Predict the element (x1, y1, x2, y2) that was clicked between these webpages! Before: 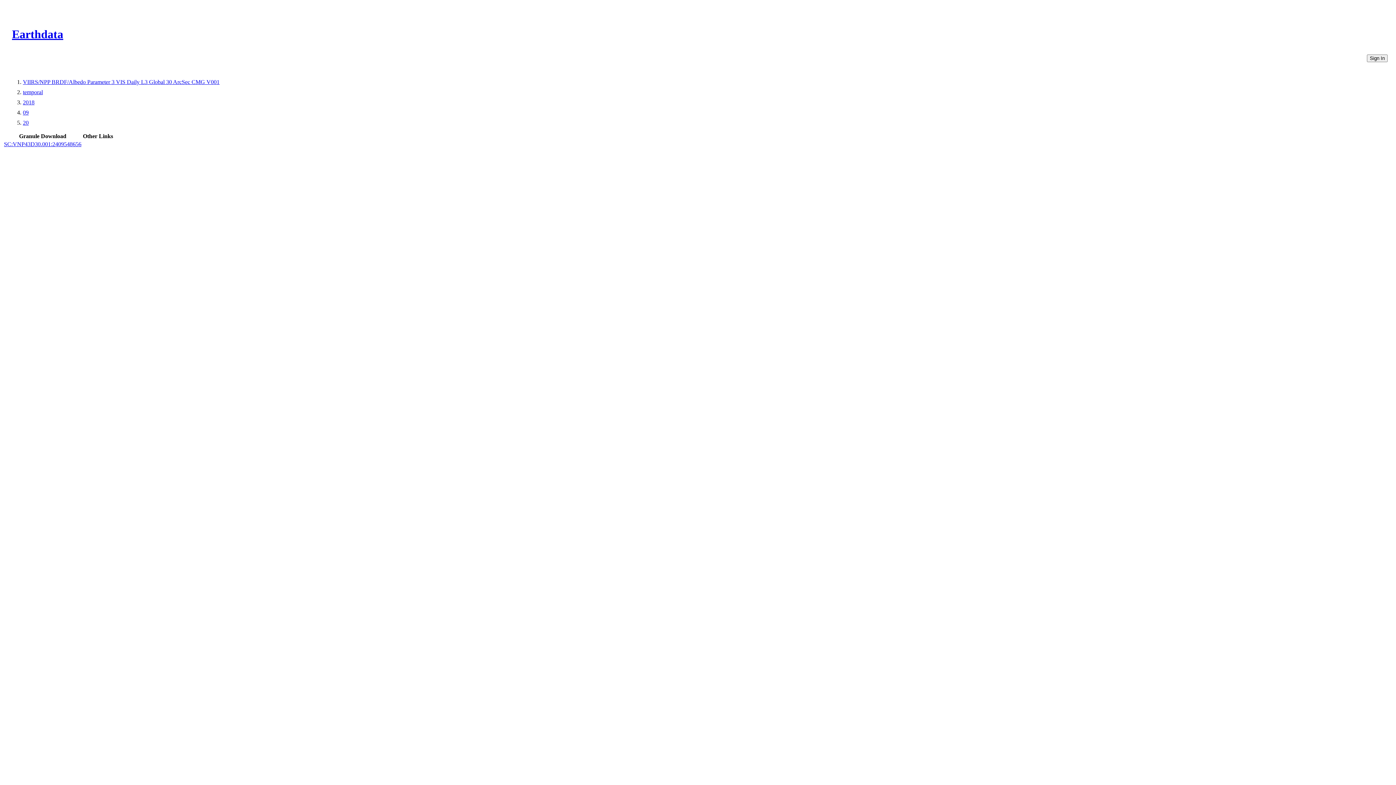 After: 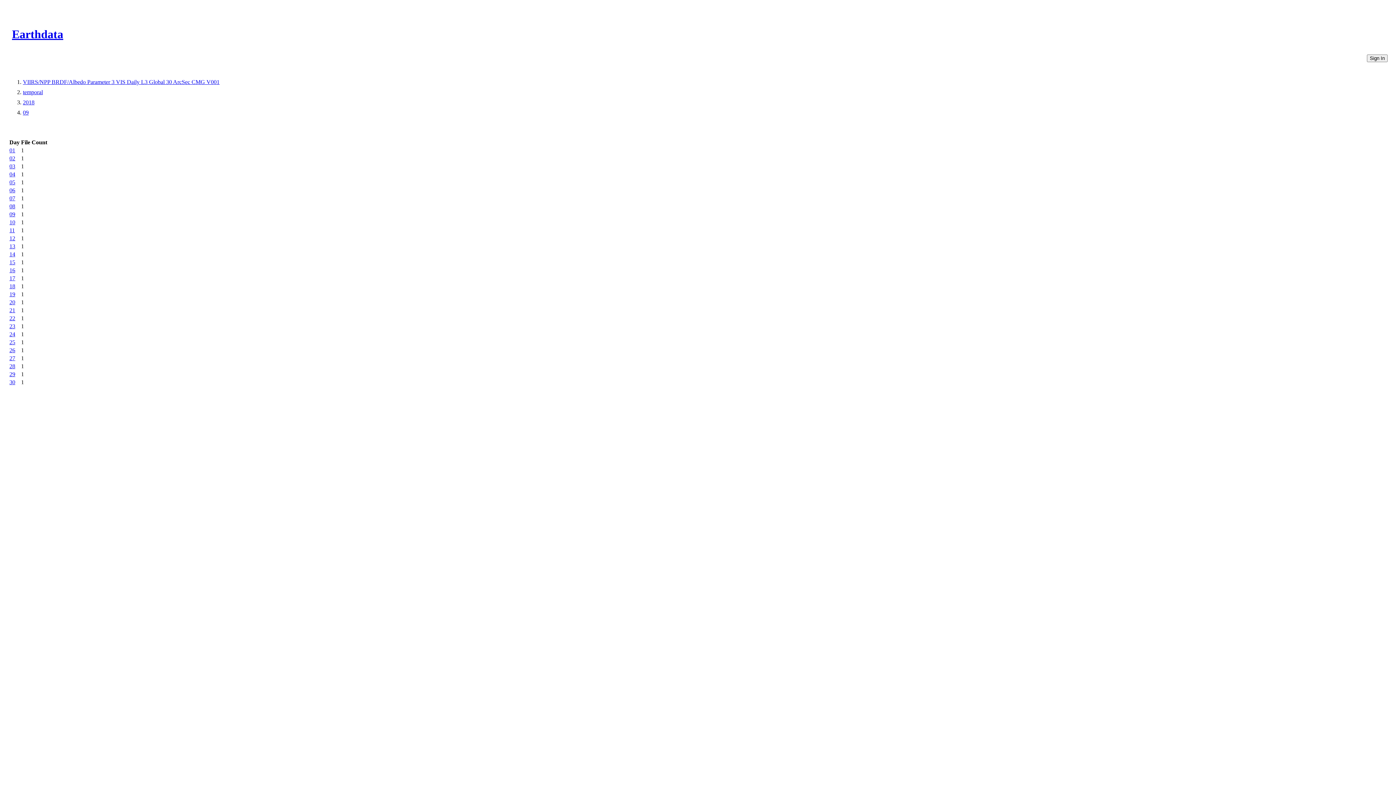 Action: label: 09 bbox: (22, 109, 28, 115)